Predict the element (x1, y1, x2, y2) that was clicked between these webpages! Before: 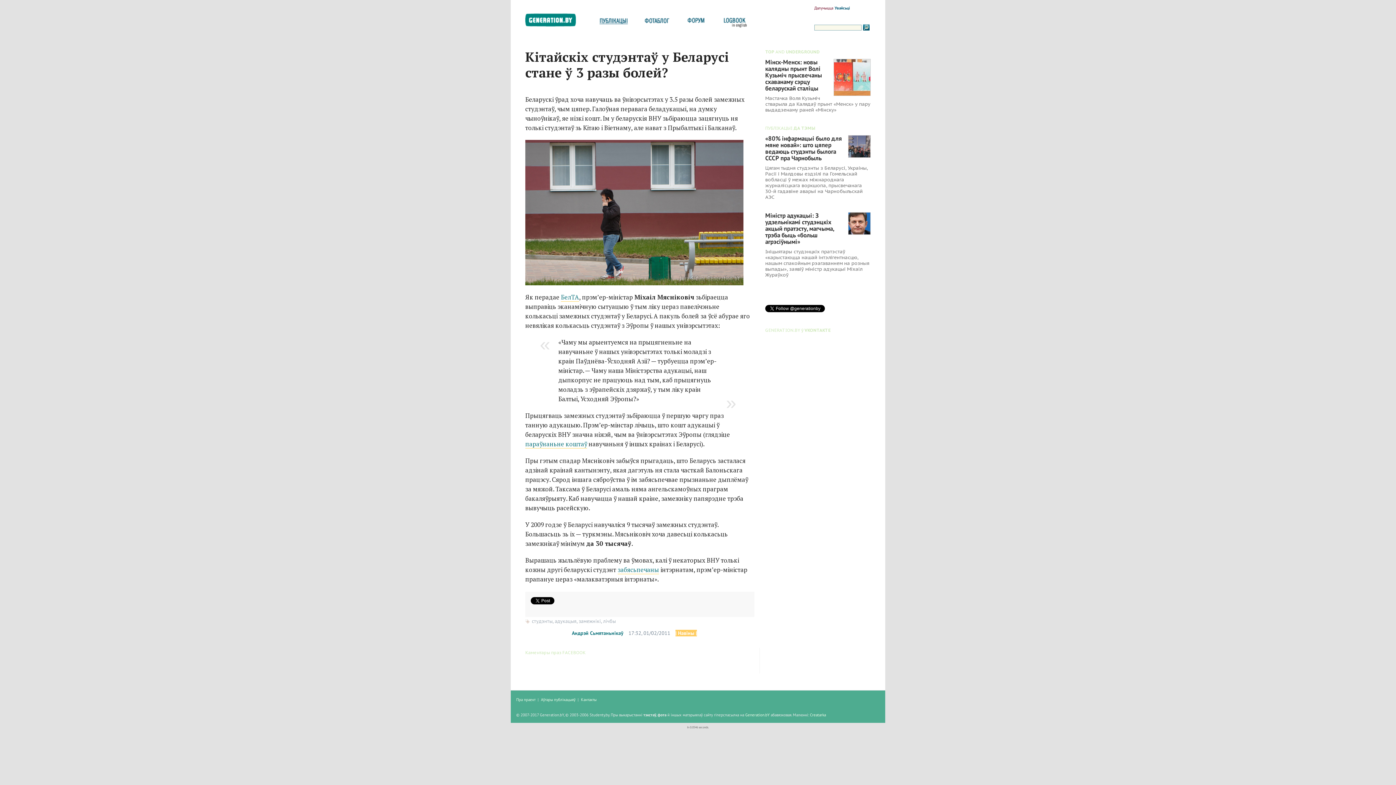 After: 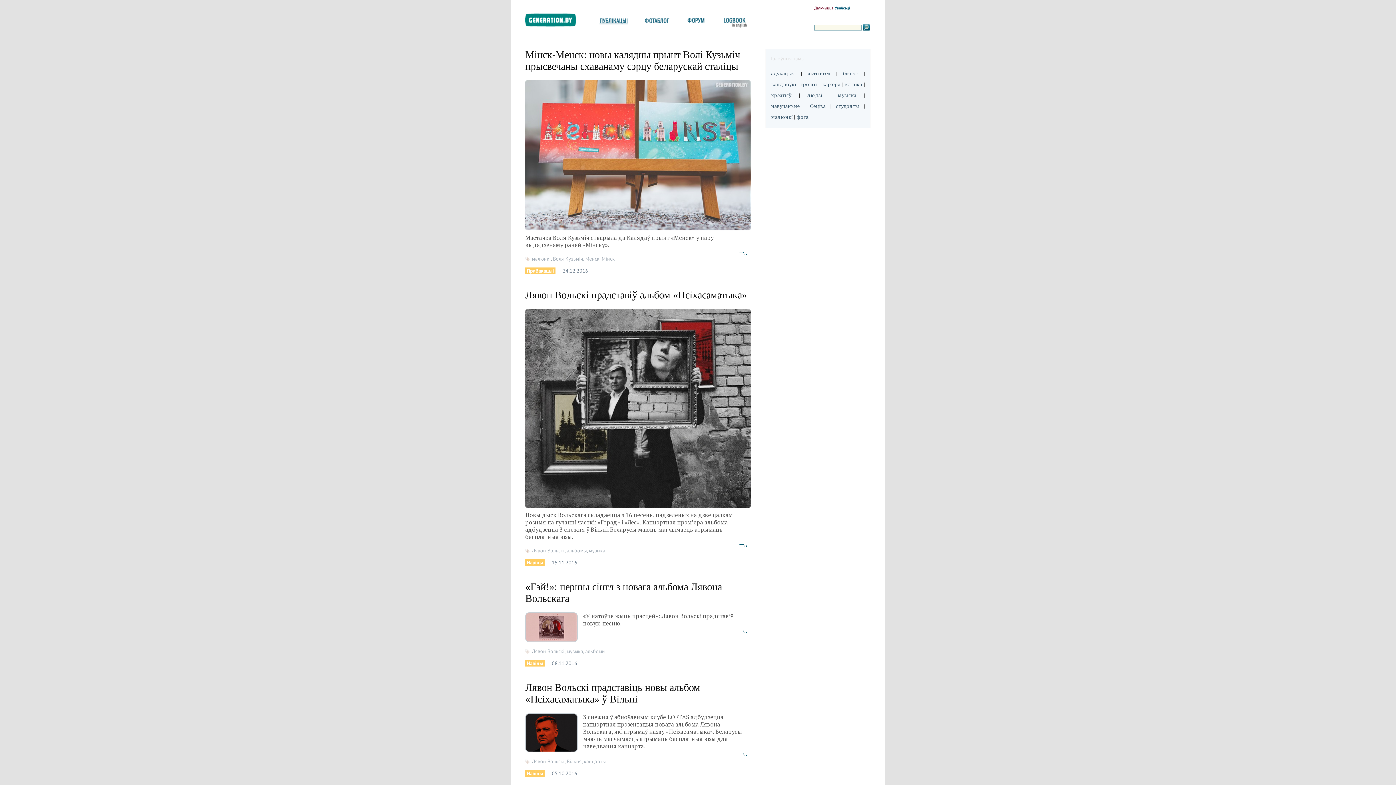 Action: bbox: (591, 16, 636, 29) label: публікацыі